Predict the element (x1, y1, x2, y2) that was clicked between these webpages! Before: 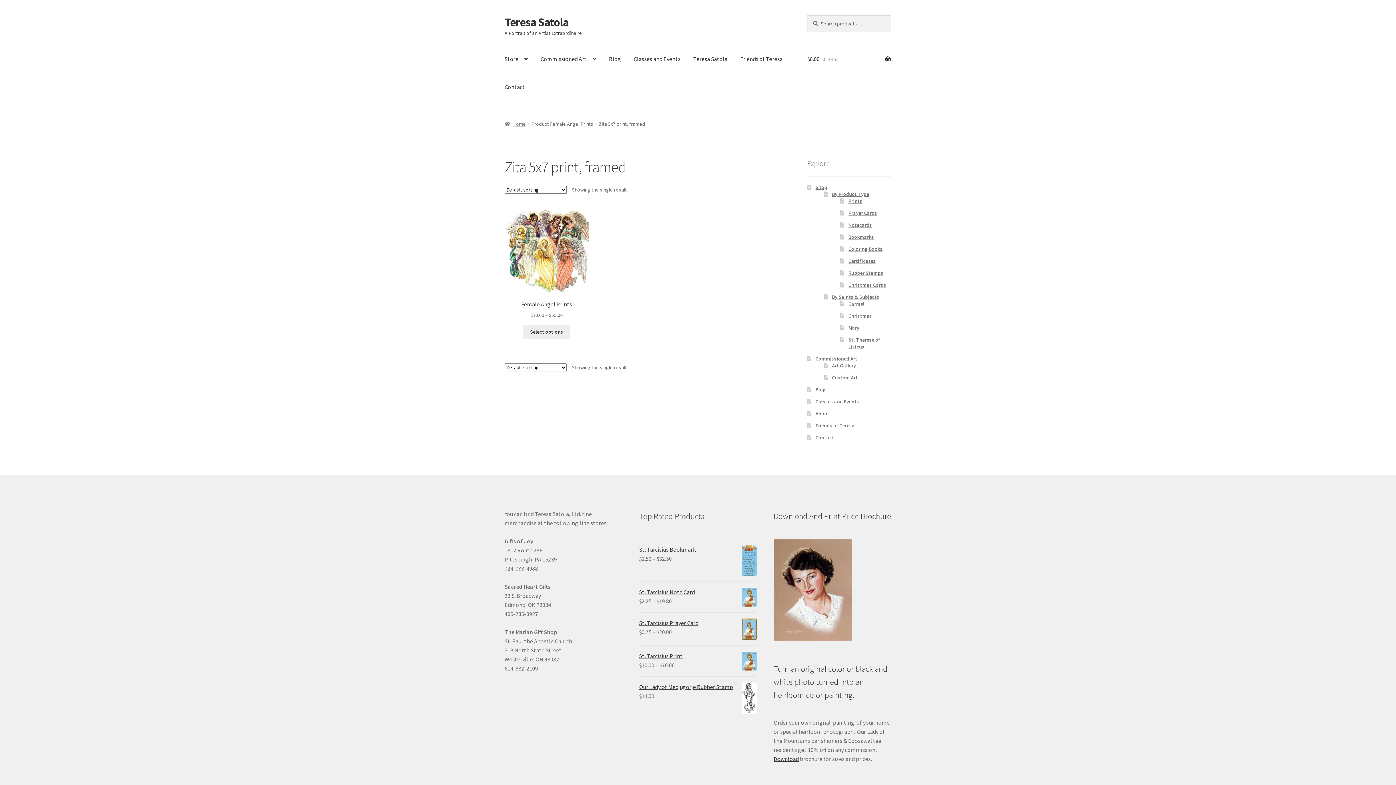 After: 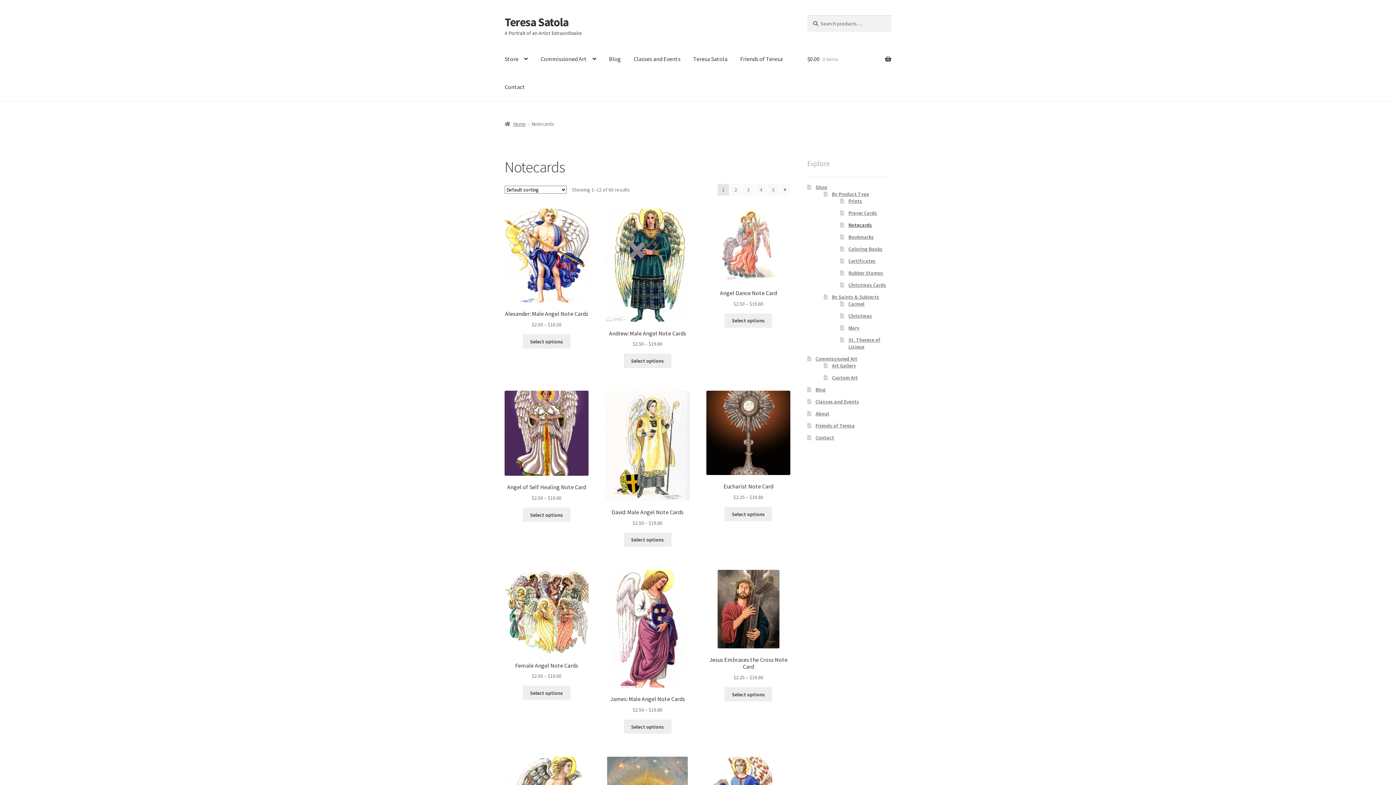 Action: label: Notecards bbox: (848, 221, 872, 228)